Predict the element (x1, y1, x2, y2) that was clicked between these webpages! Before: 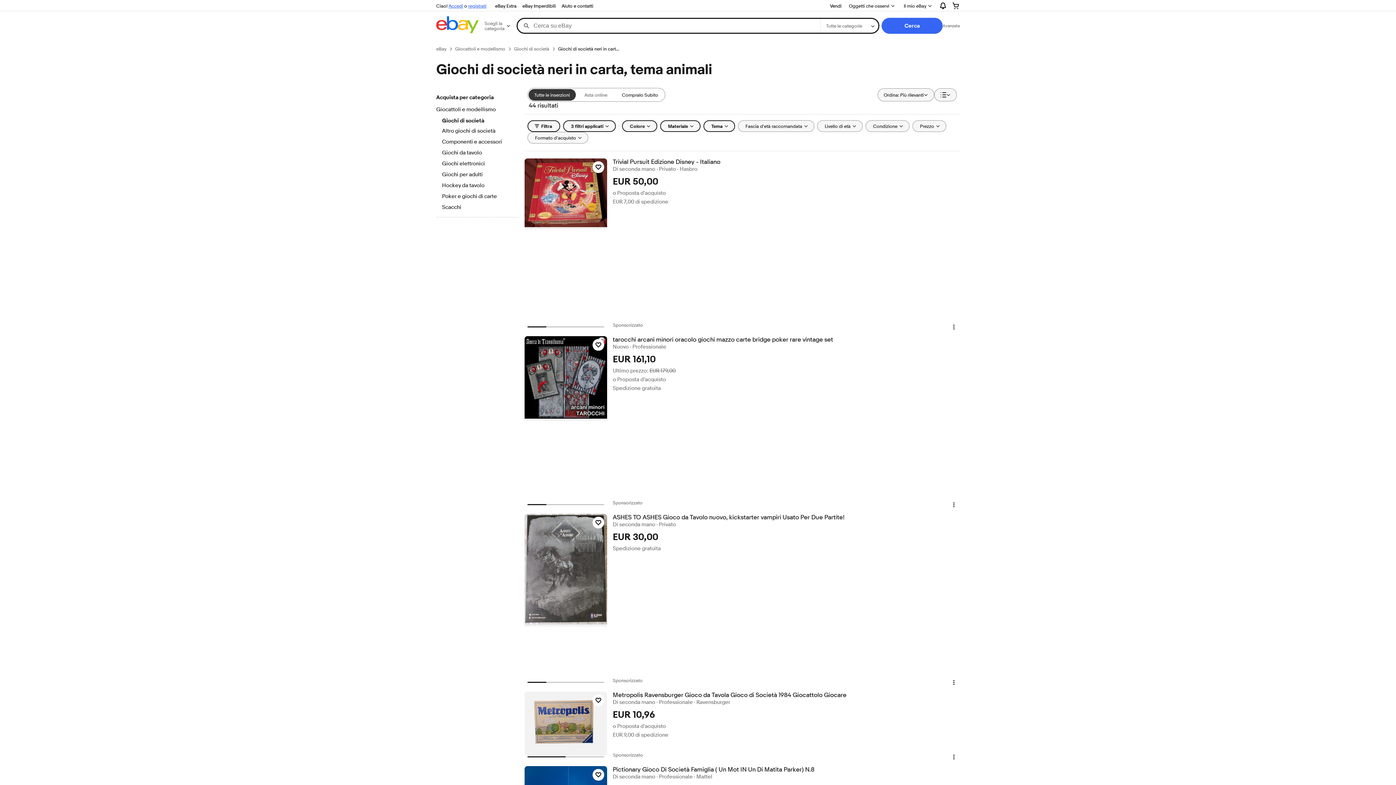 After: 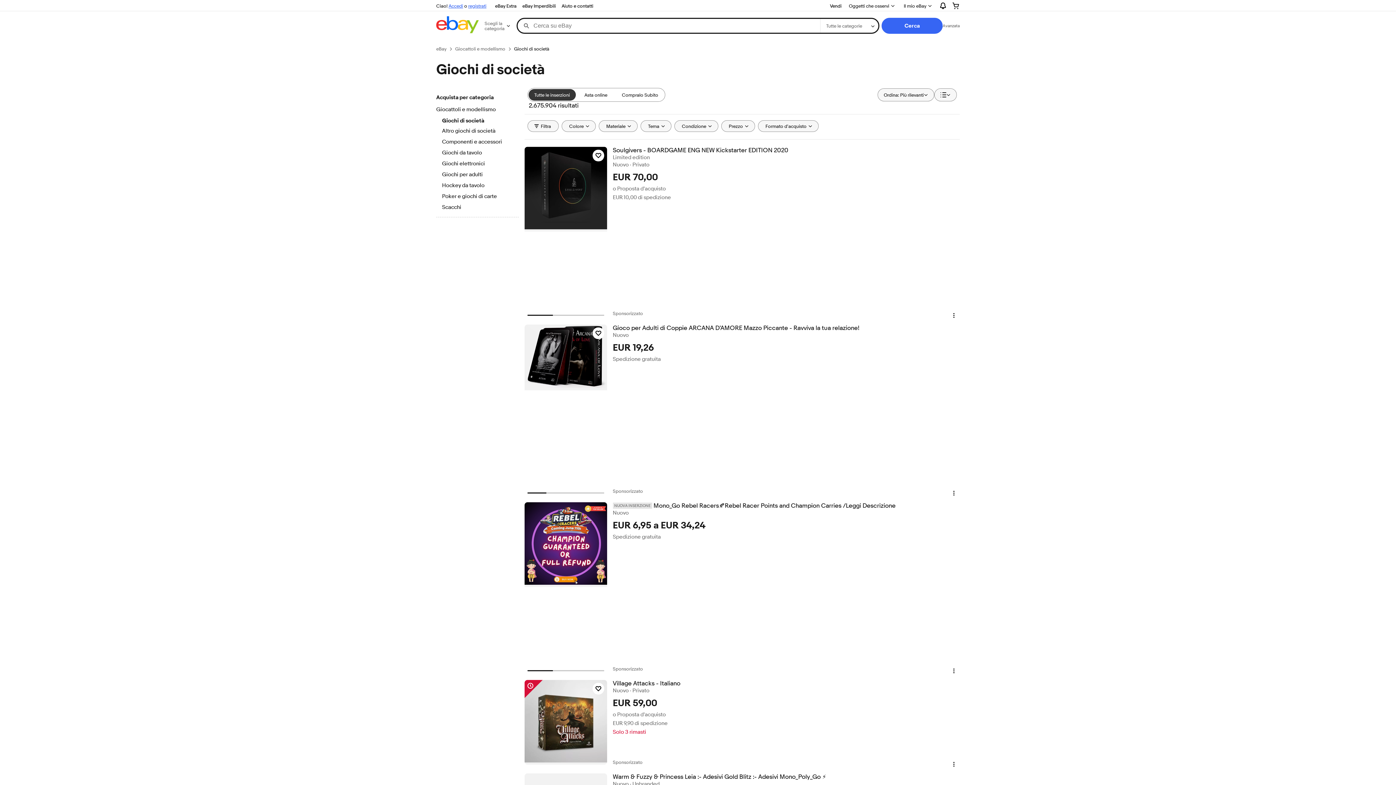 Action: label: Giochi di società bbox: (514, 45, 549, 52)